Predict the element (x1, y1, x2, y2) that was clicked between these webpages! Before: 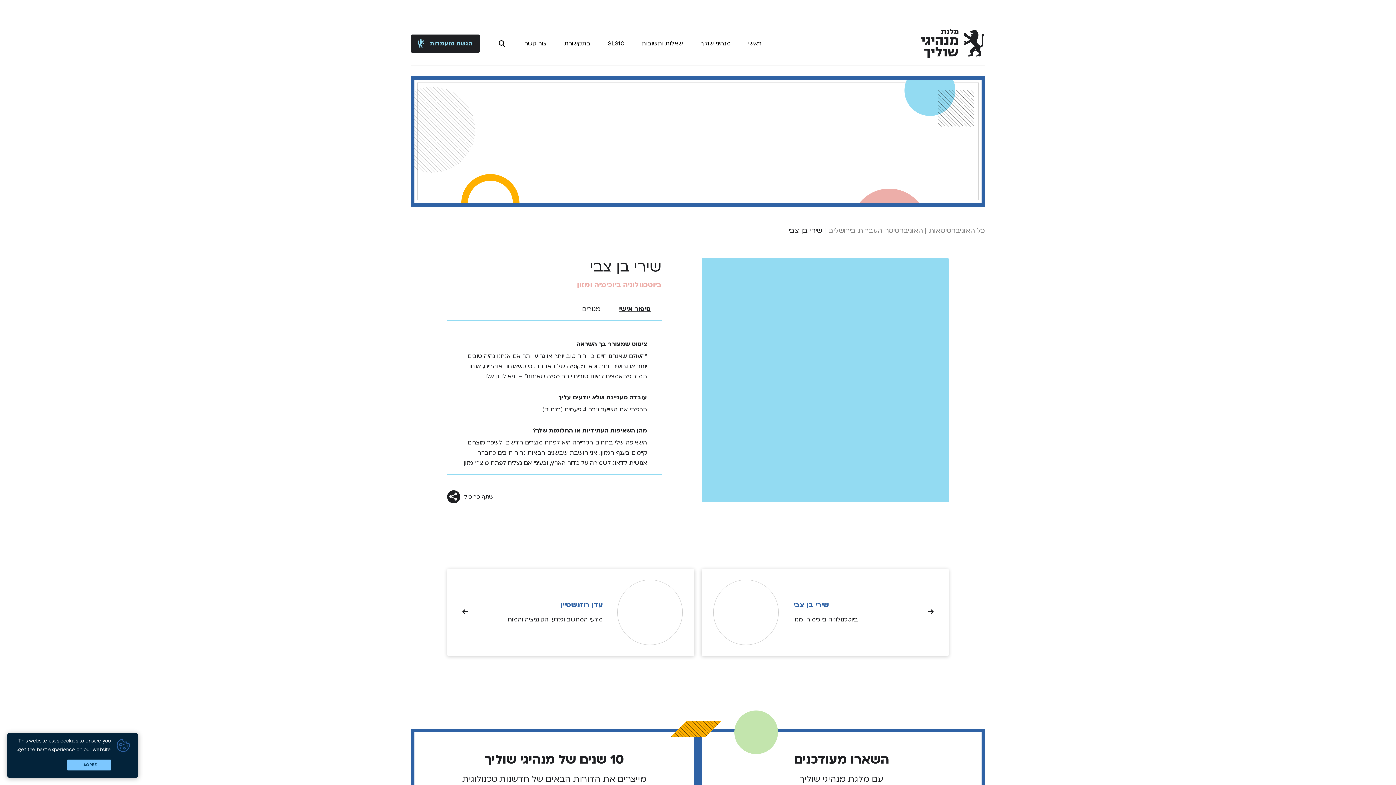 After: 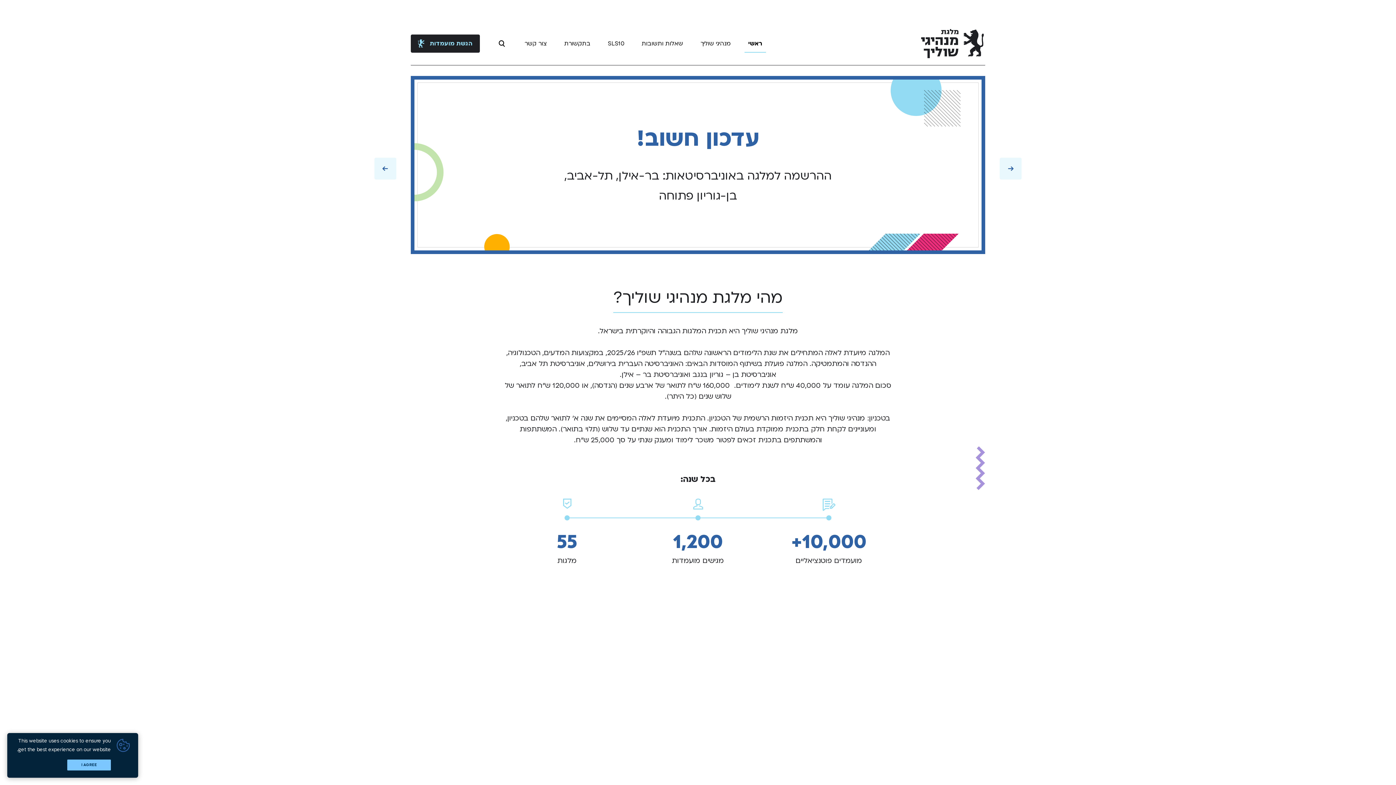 Action: bbox: (920, 29, 985, 60)